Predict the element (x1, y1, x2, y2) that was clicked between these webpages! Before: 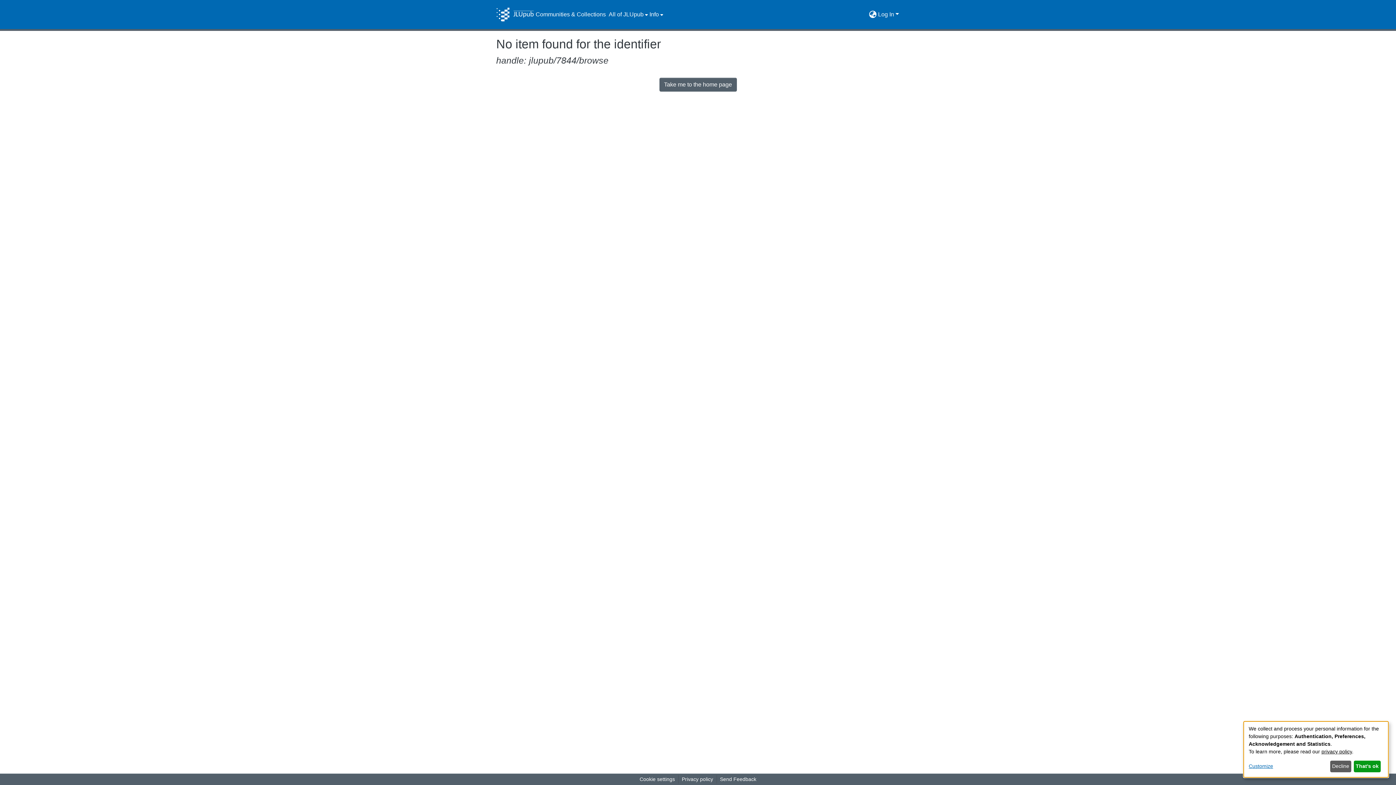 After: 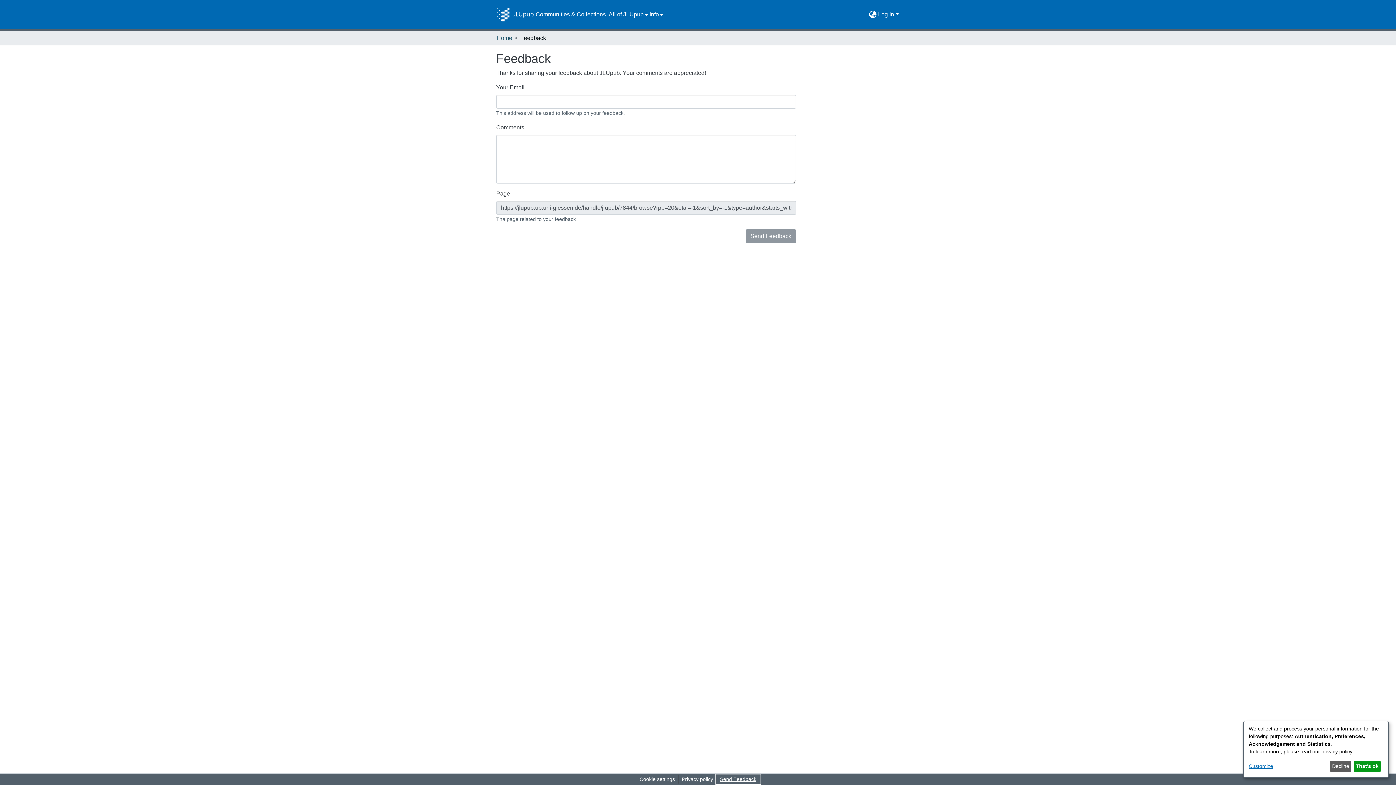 Action: bbox: (716, 775, 759, 784) label: Send Feedback